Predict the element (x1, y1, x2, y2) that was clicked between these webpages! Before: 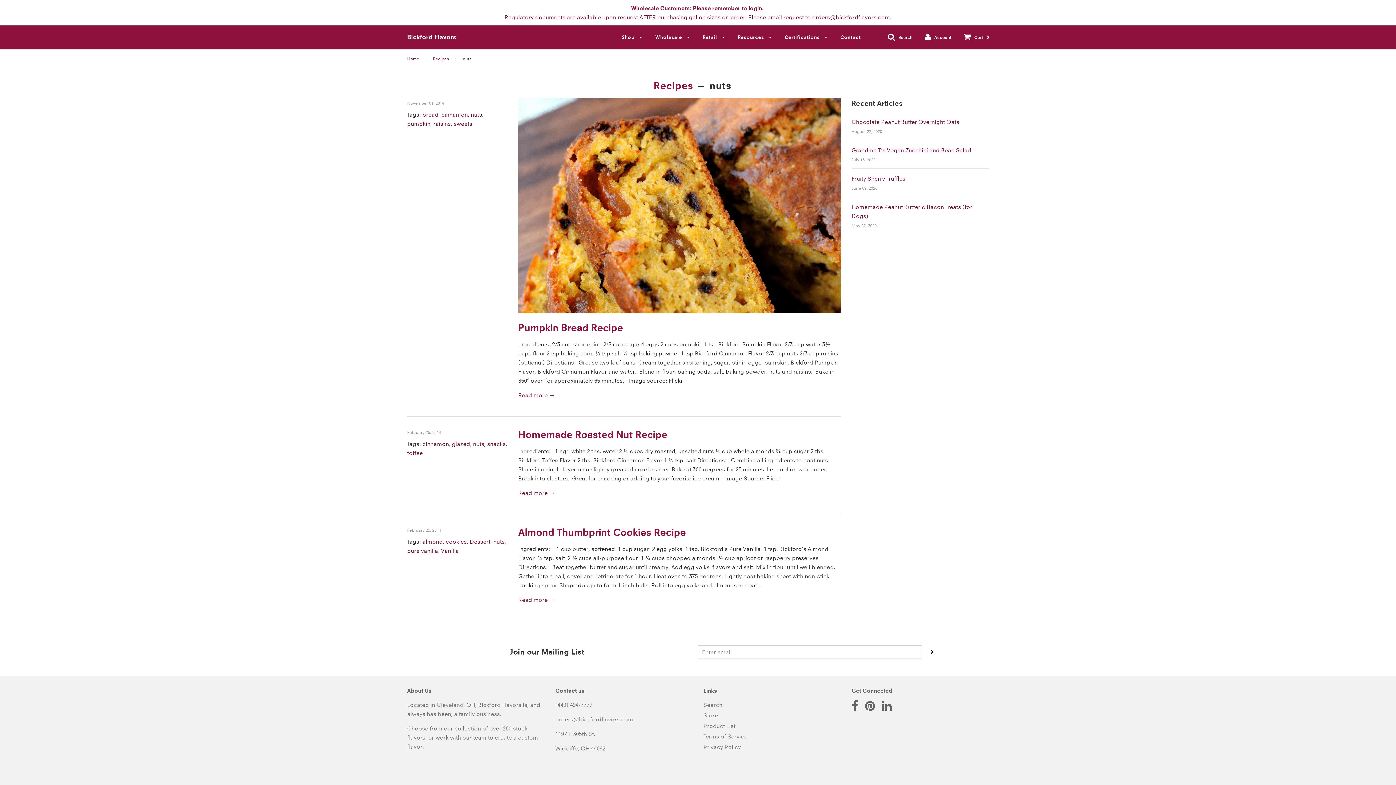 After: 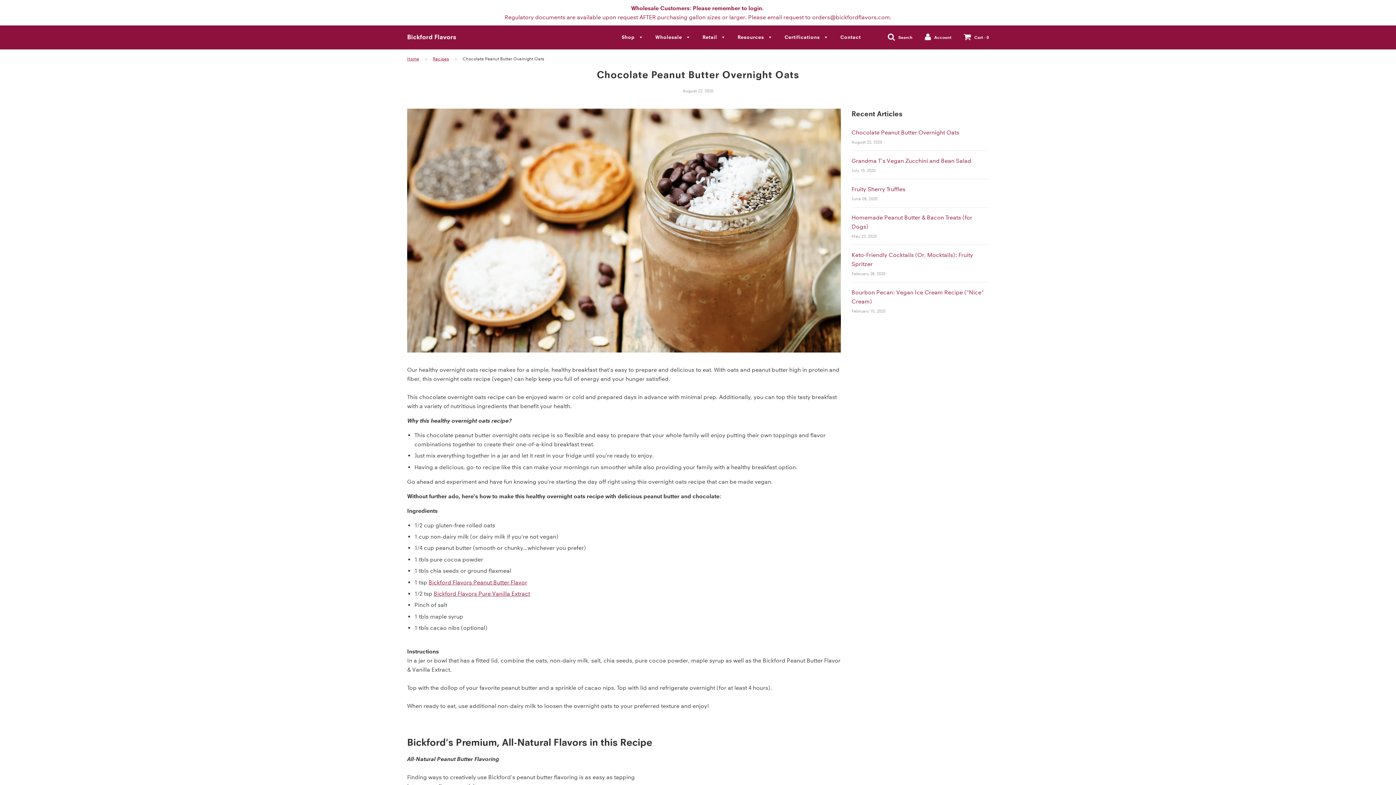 Action: label: Chocolate Peanut Butter Overnight Oats bbox: (851, 118, 959, 125)